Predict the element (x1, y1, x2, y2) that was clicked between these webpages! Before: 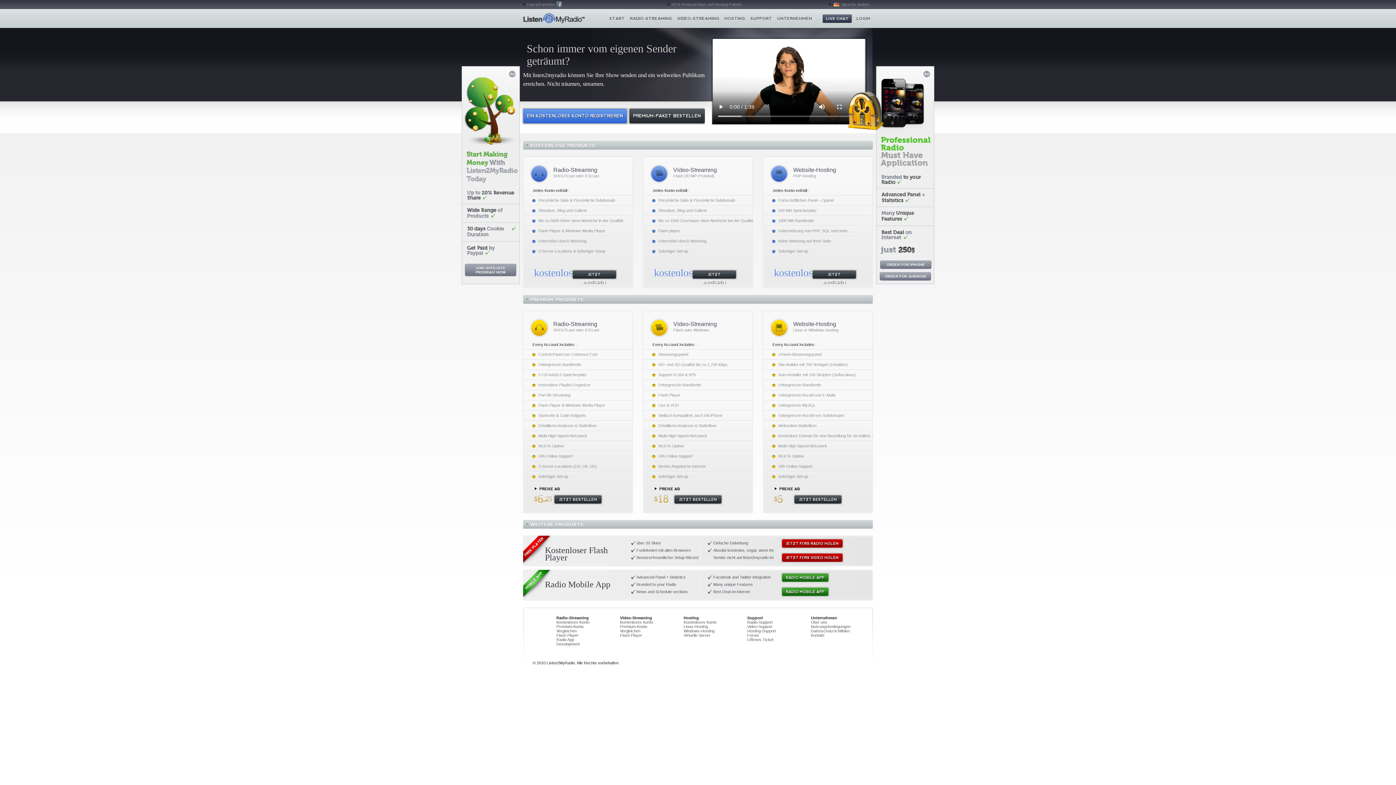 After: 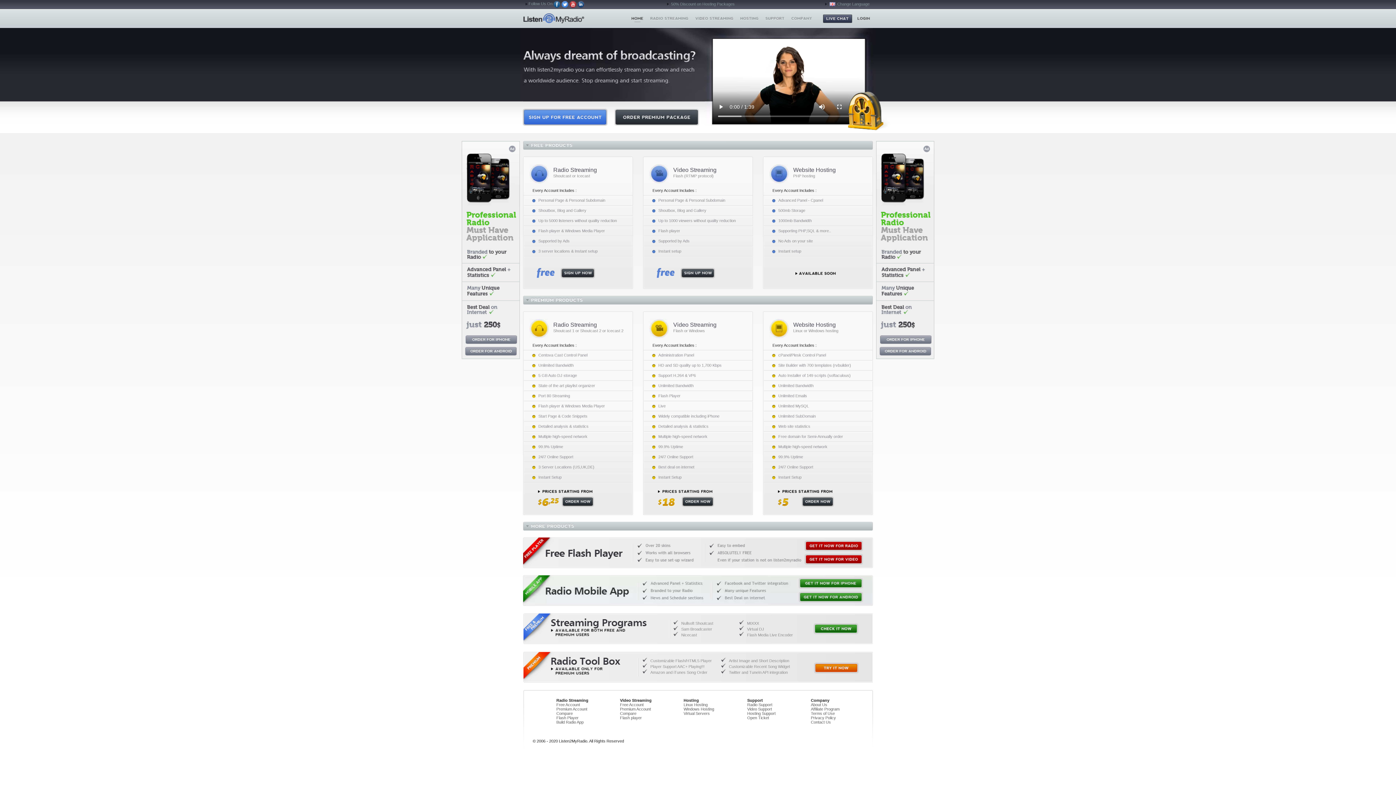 Action: bbox: (748, 9, 774, 28) label: SUPPORT